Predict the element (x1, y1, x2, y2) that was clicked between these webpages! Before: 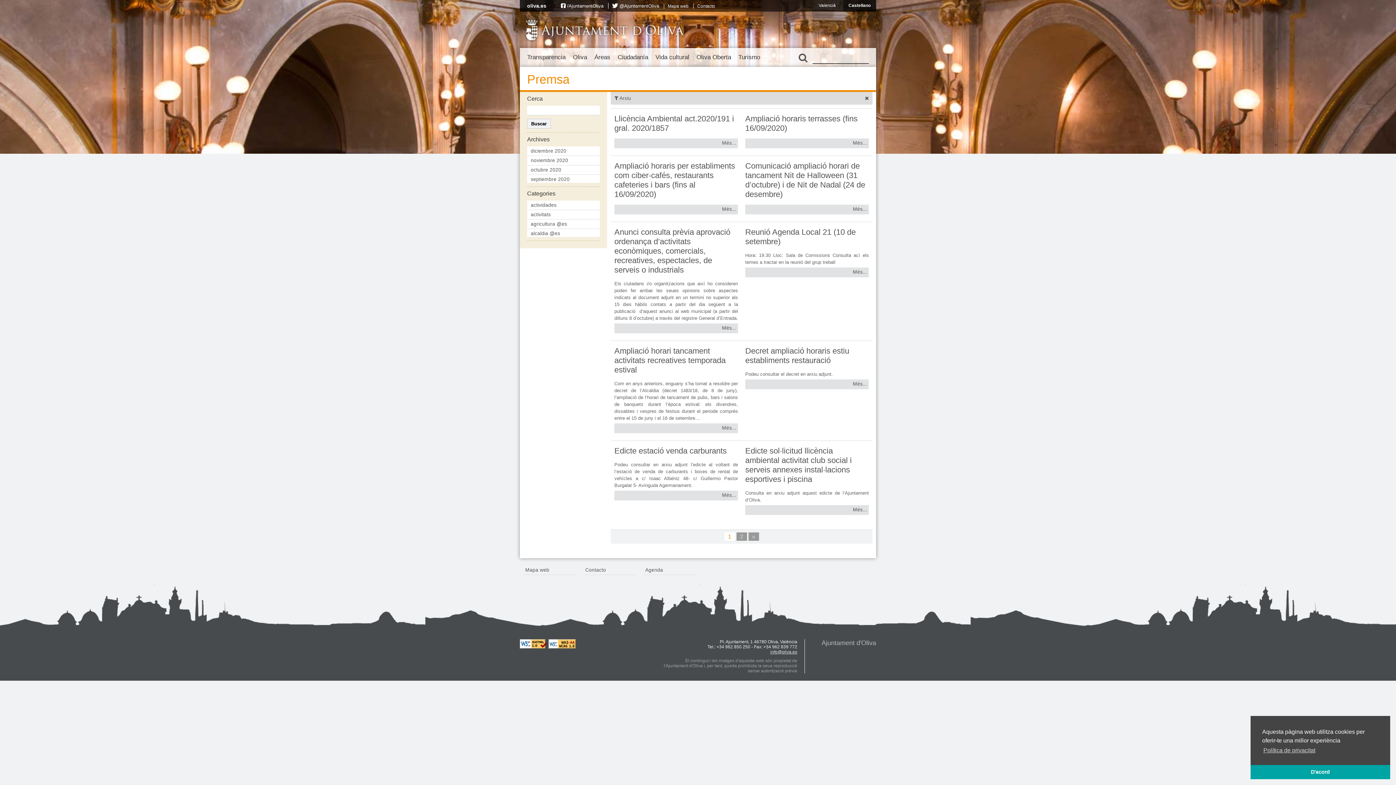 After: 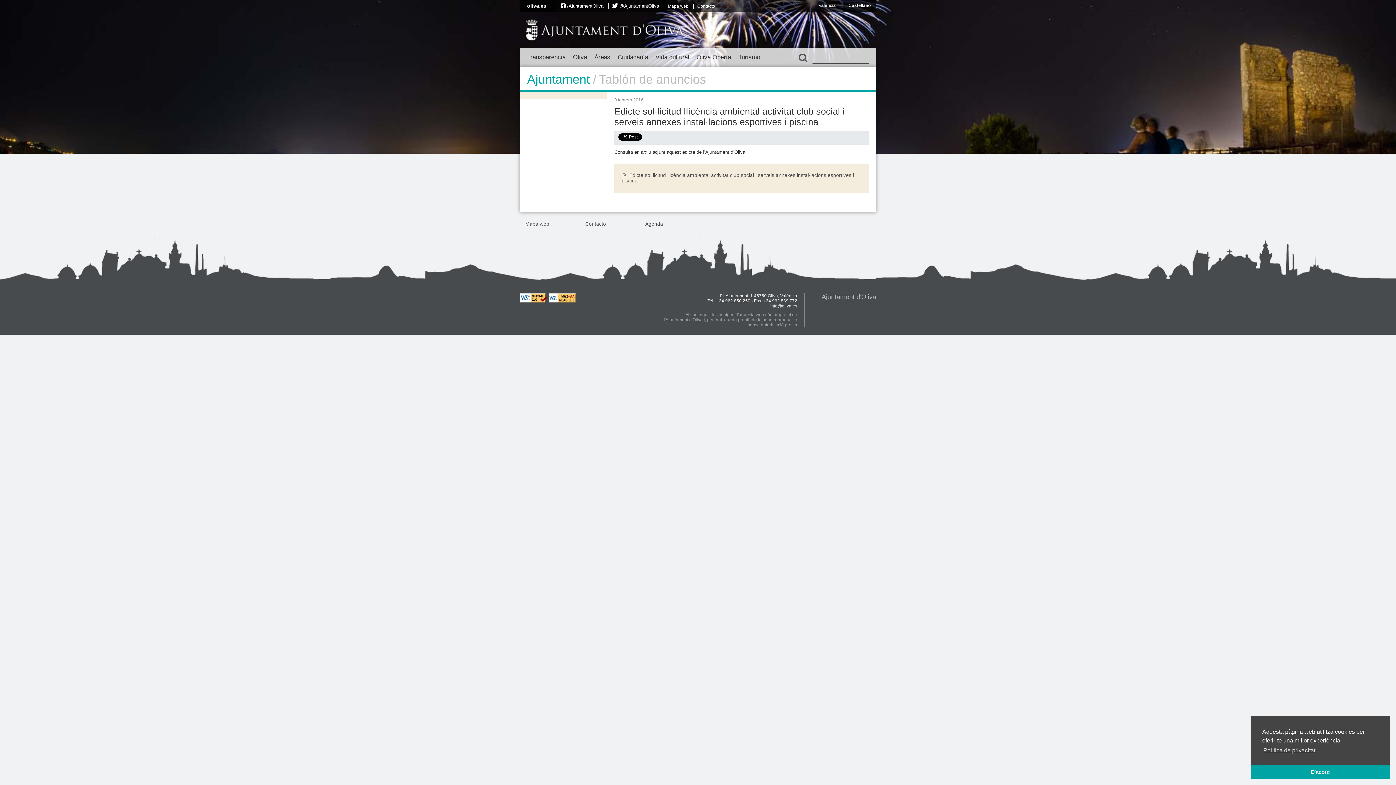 Action: label: Més... bbox: (745, 505, 869, 515)